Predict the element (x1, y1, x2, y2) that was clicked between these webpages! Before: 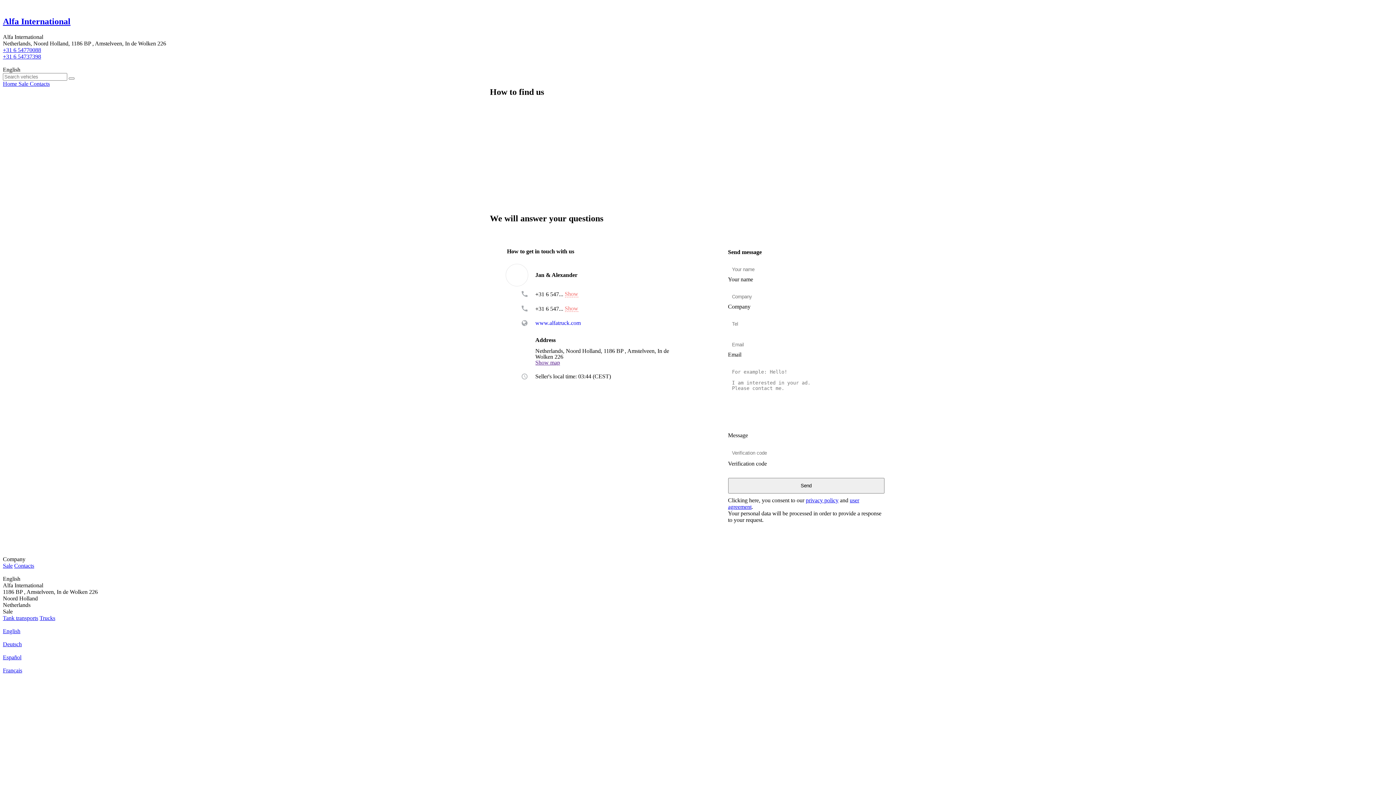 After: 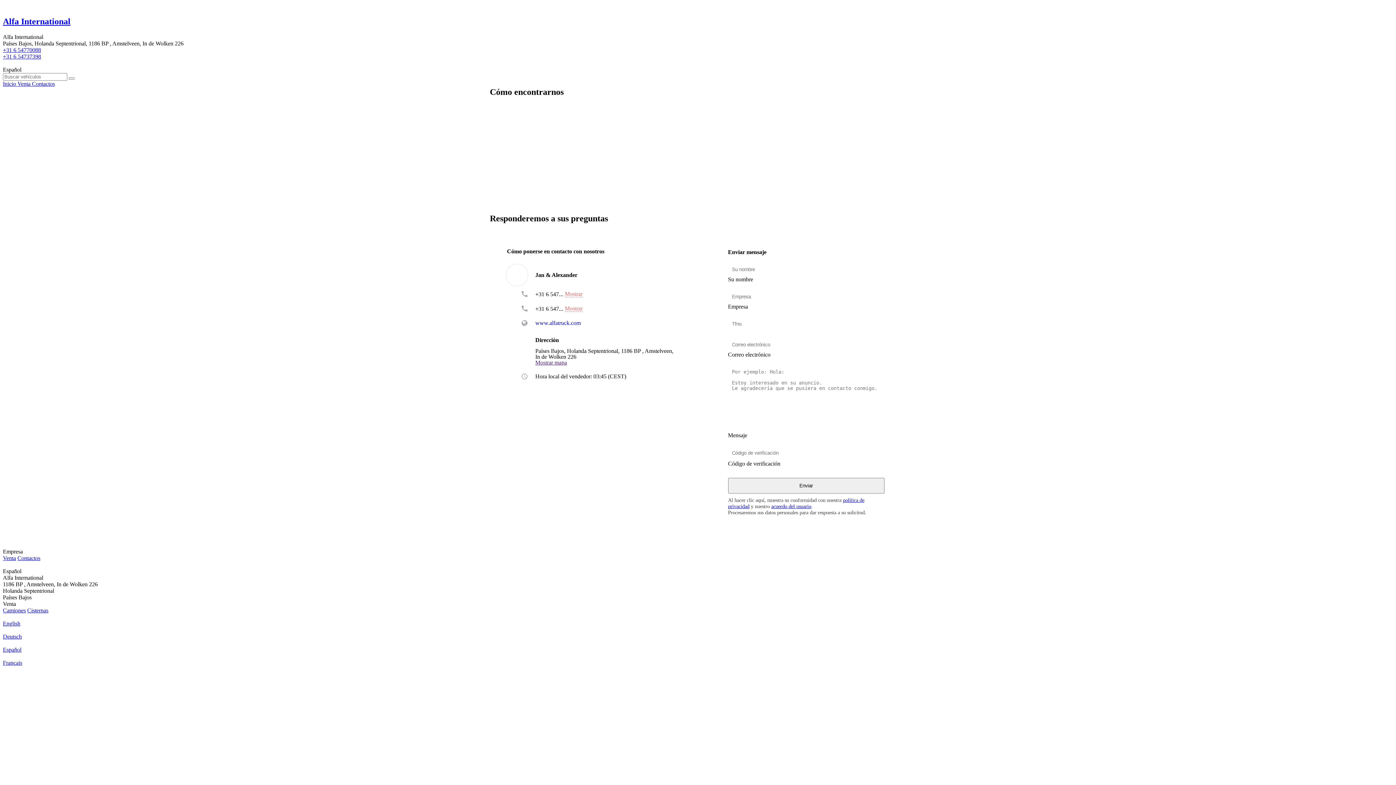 Action: bbox: (2, 647, 1393, 661) label: Español